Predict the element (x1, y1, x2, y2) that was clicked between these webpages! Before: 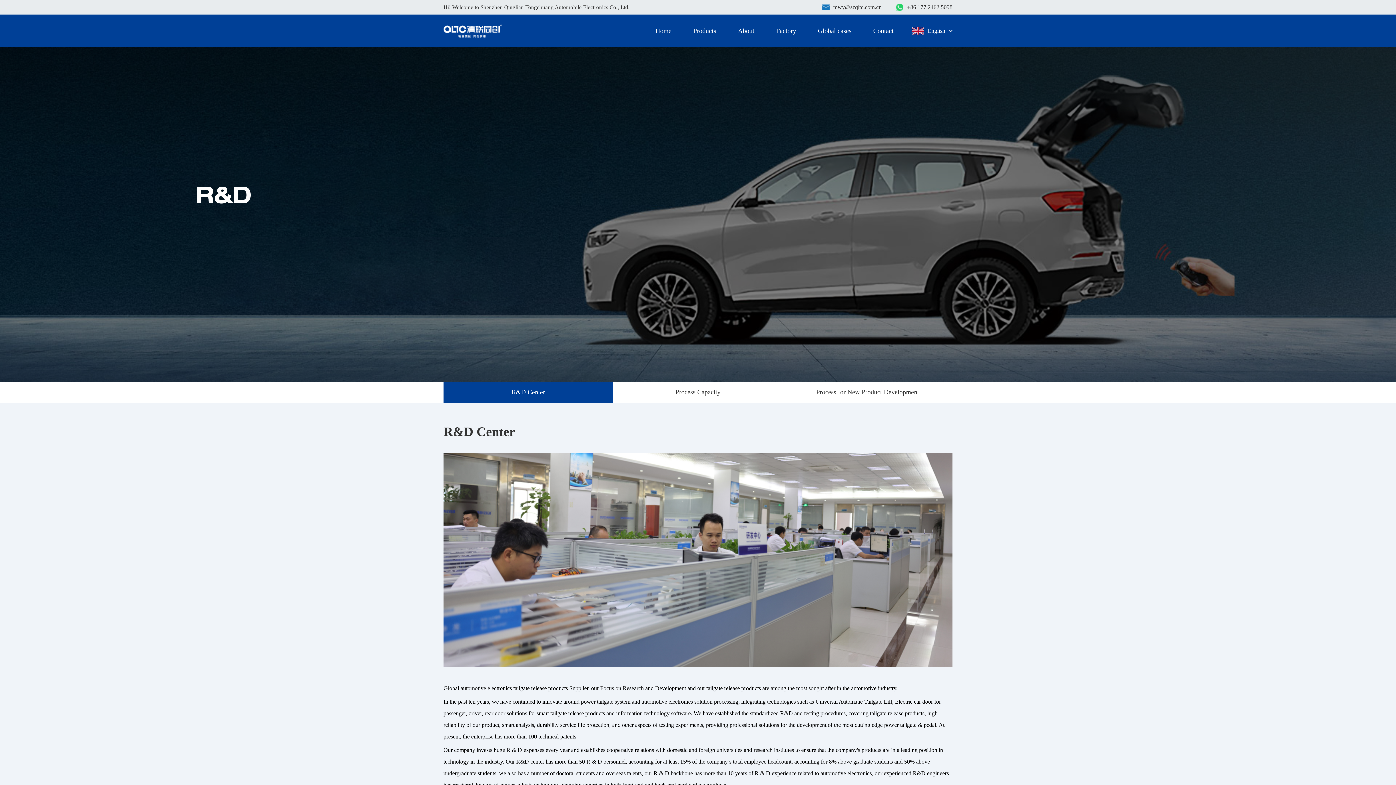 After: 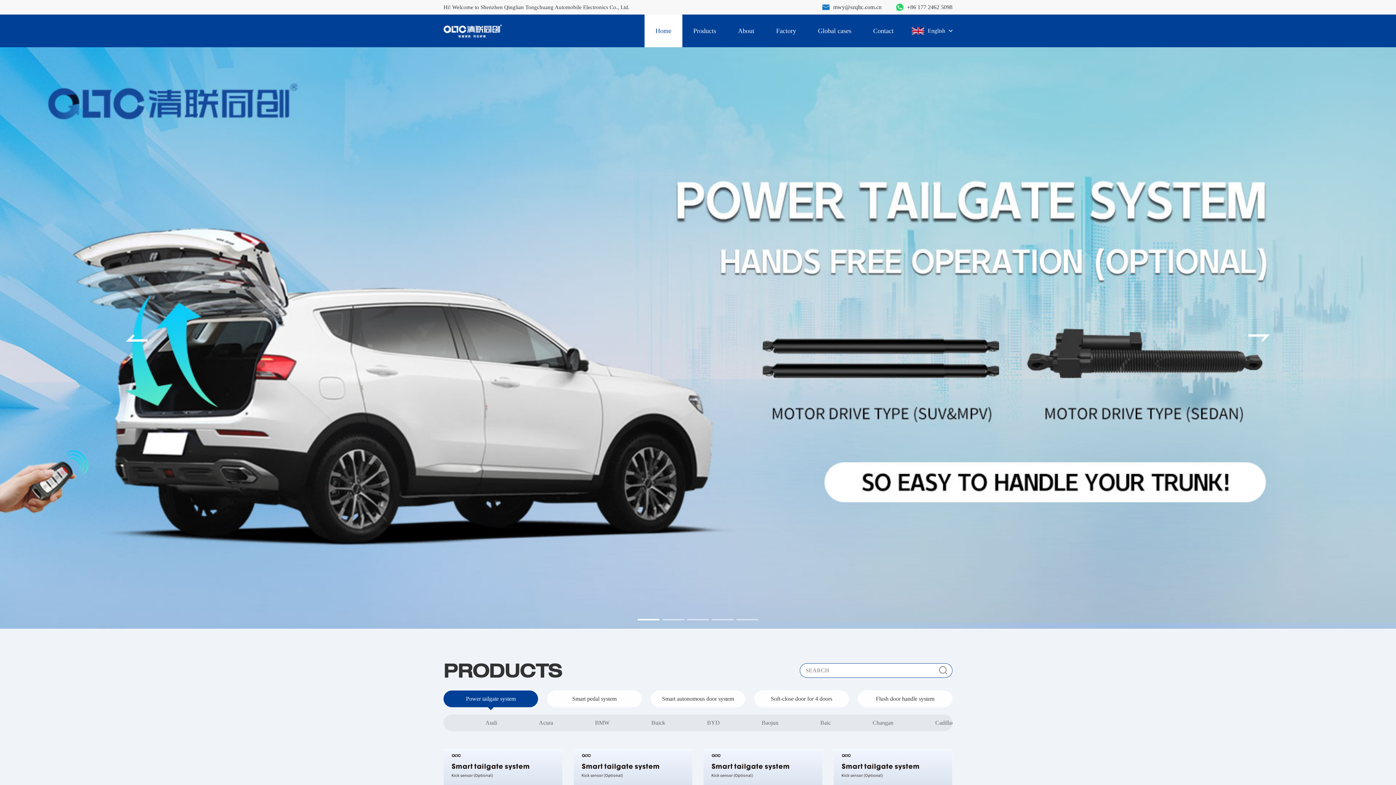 Action: label: Home bbox: (655, 27, 671, 34)